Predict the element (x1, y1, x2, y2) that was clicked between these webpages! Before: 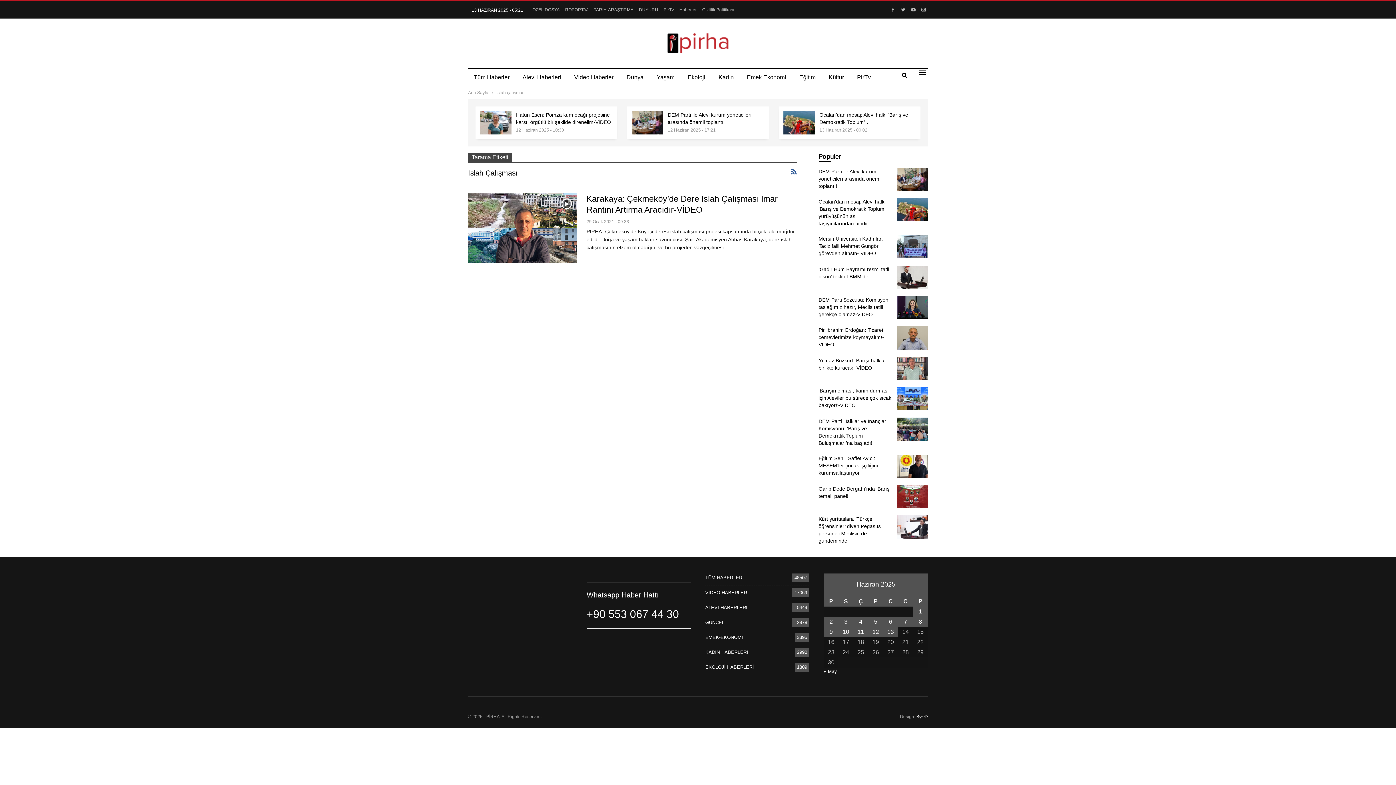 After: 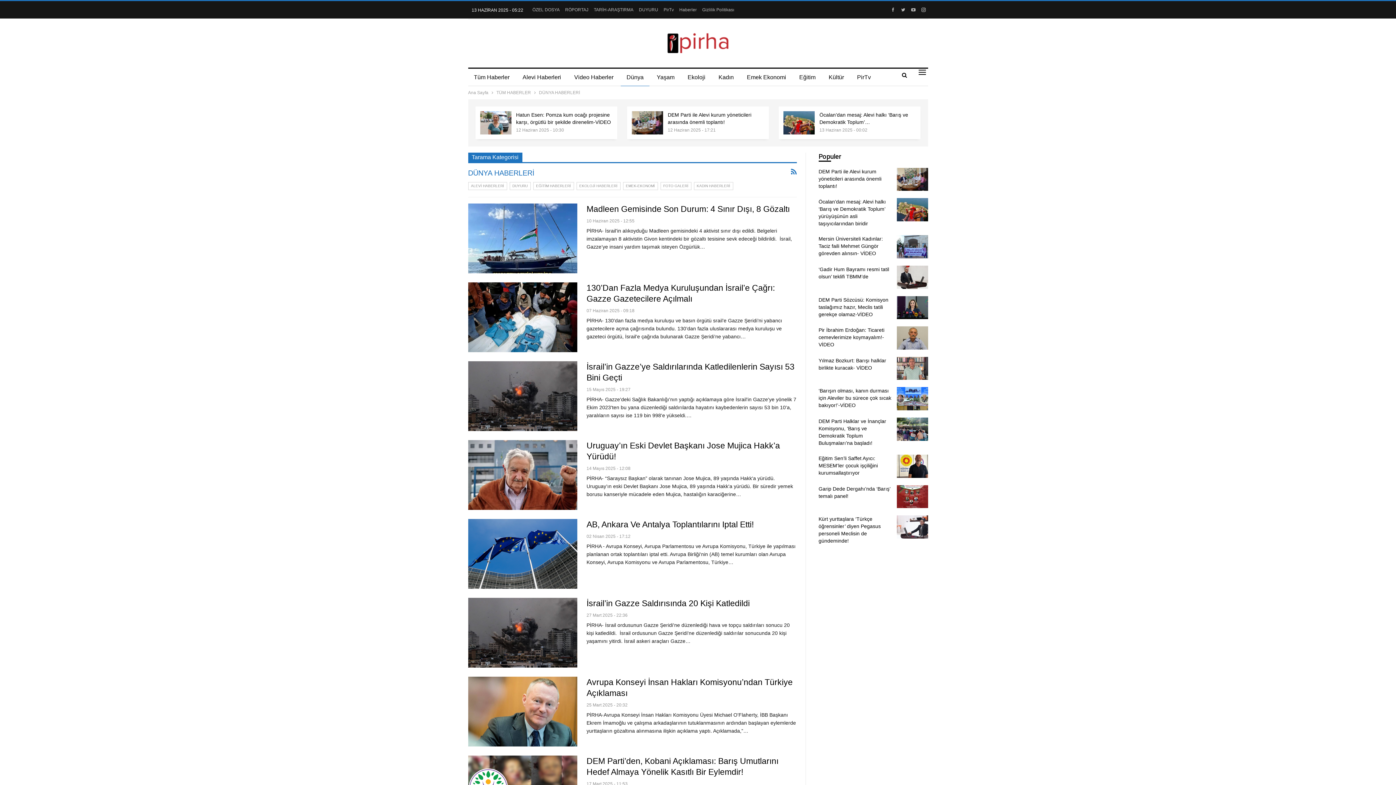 Action: bbox: (620, 68, 649, 86) label: Dünya